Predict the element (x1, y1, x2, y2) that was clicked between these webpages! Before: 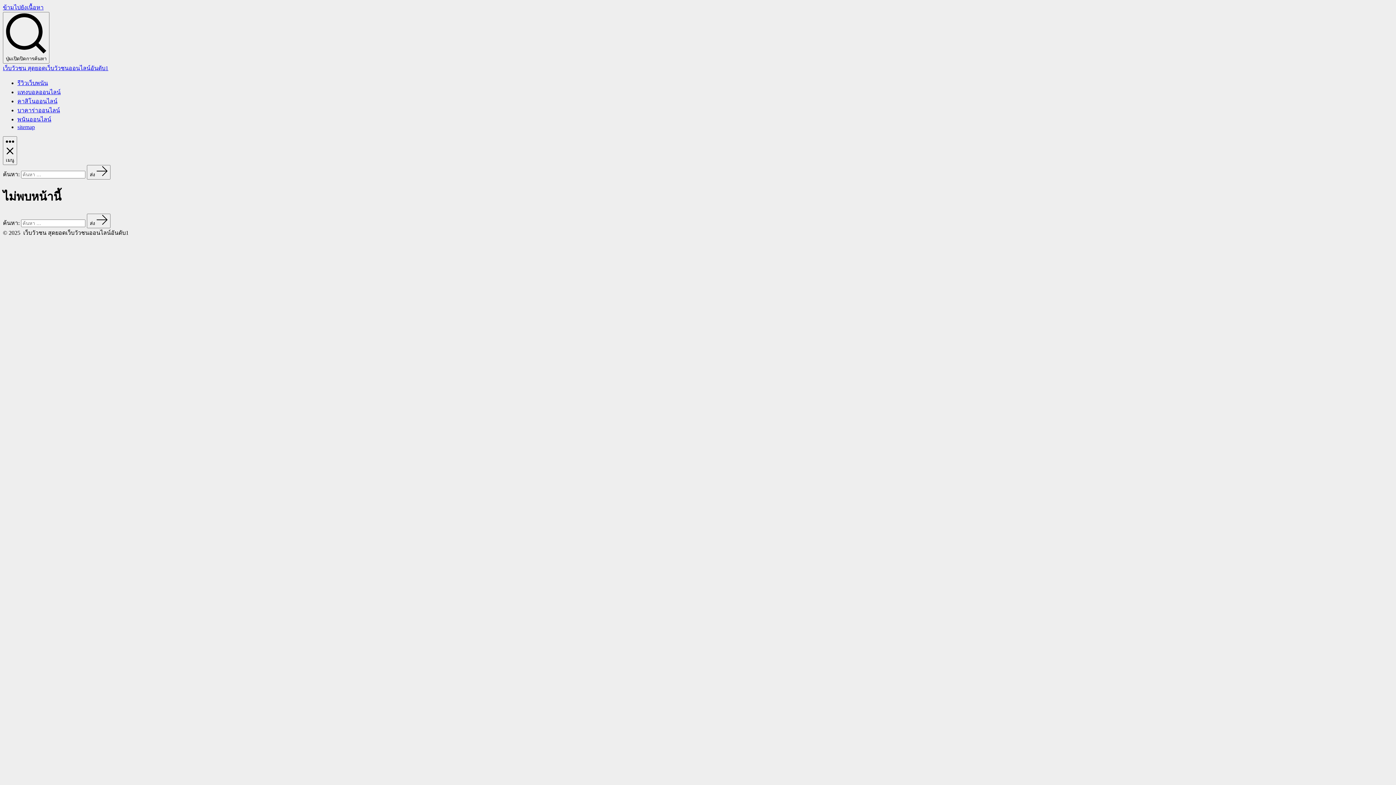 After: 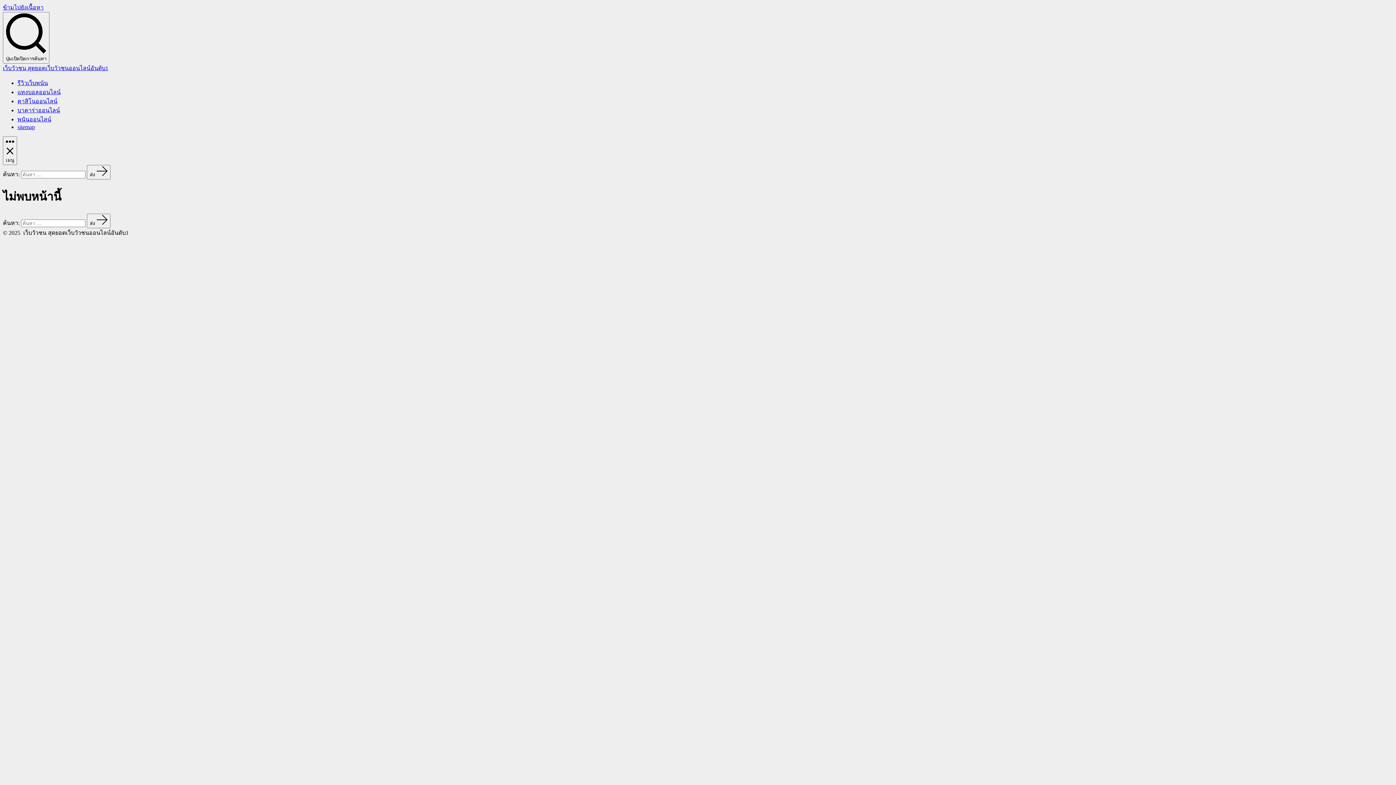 Action: label: ข้ามไปยังเนื้อหา bbox: (2, 4, 43, 10)